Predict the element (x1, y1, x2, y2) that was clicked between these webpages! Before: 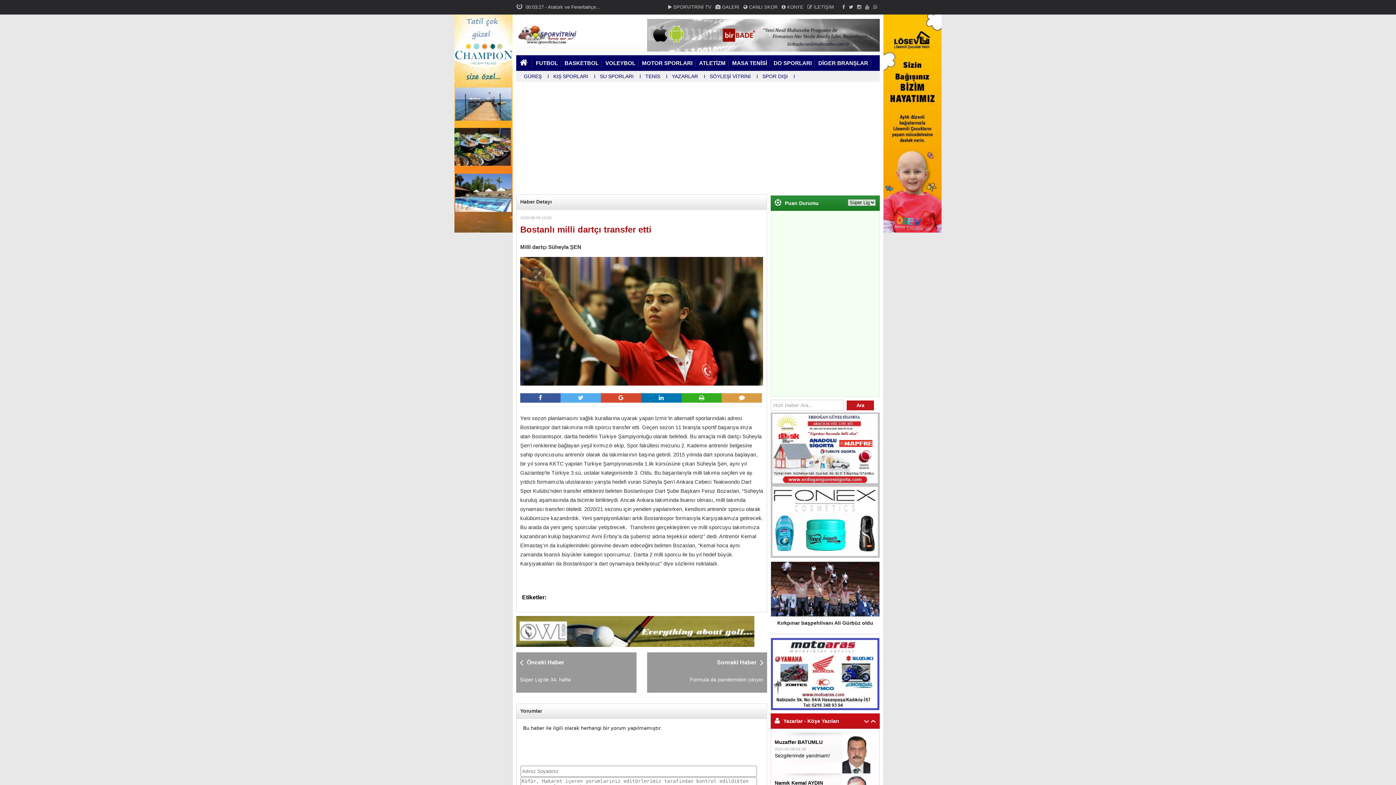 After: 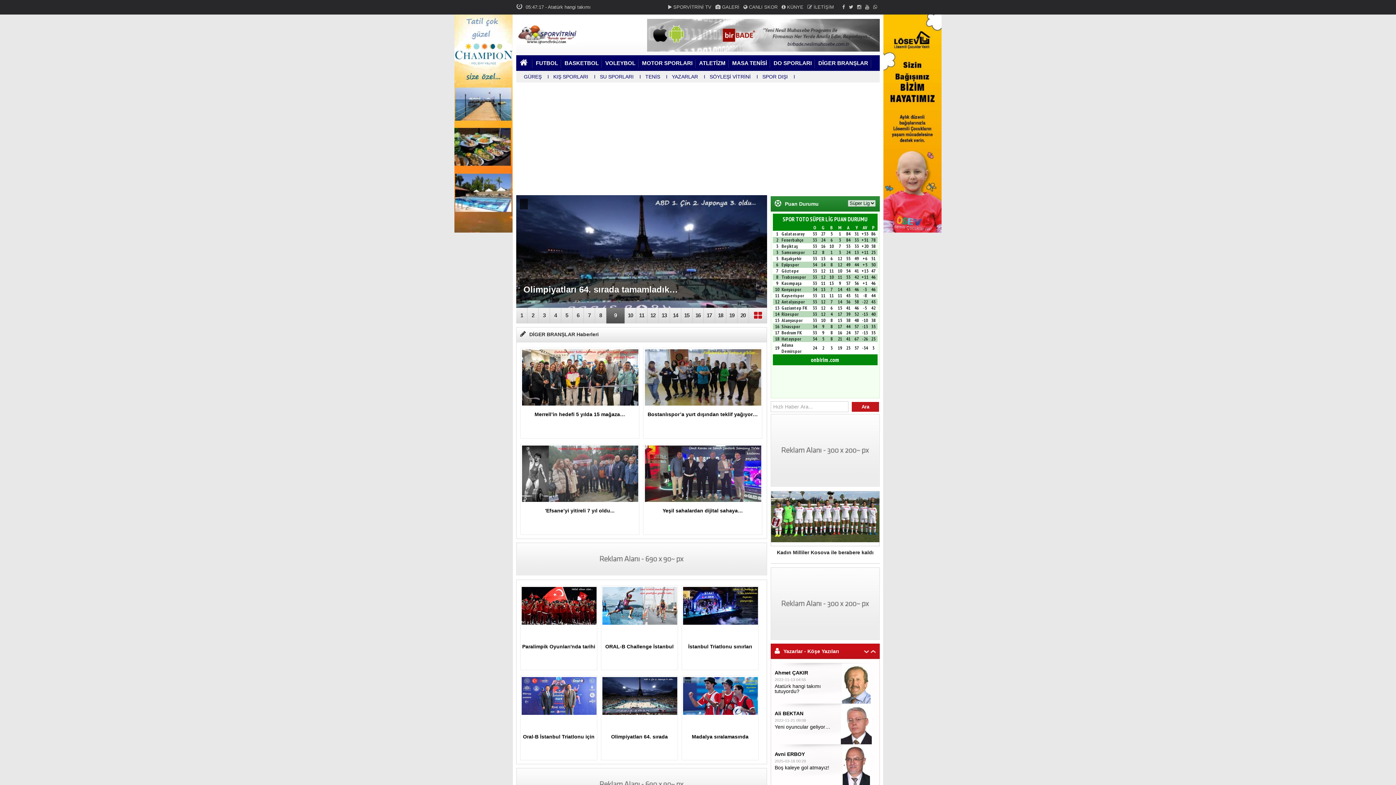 Action: label: DİGER BRANŞLAR bbox: (818, 60, 868, 66)